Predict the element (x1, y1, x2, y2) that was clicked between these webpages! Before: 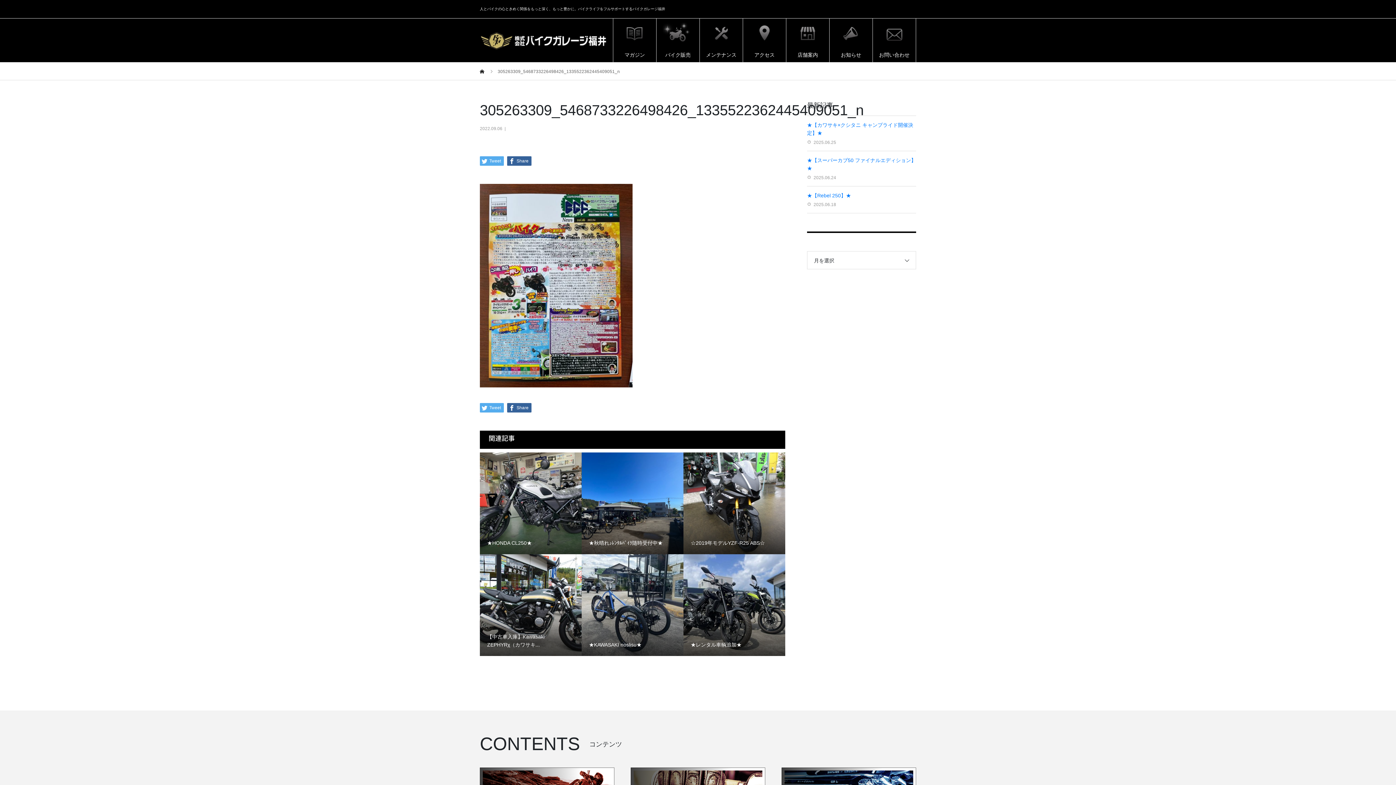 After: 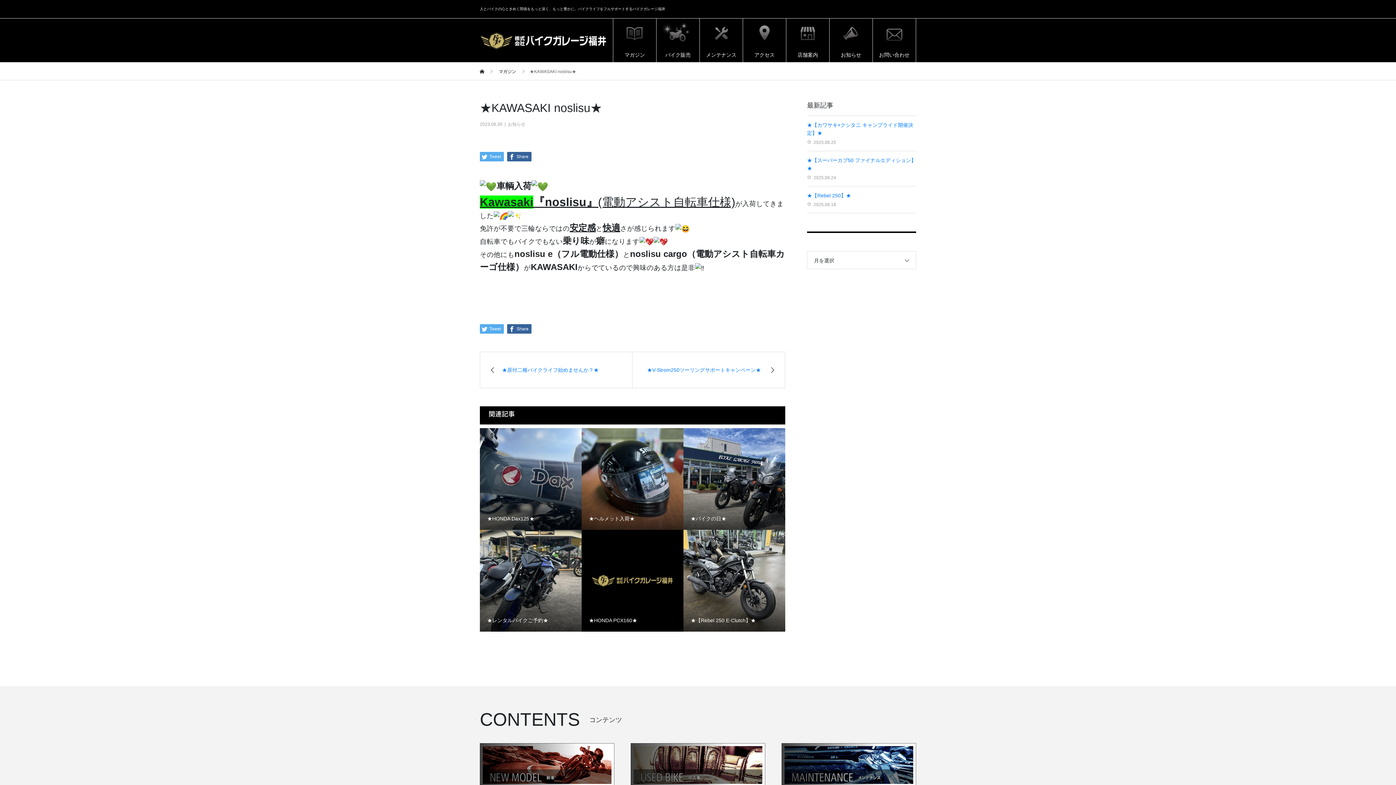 Action: label: ★KAWASAKI noslisu★ bbox: (581, 554, 683, 656)